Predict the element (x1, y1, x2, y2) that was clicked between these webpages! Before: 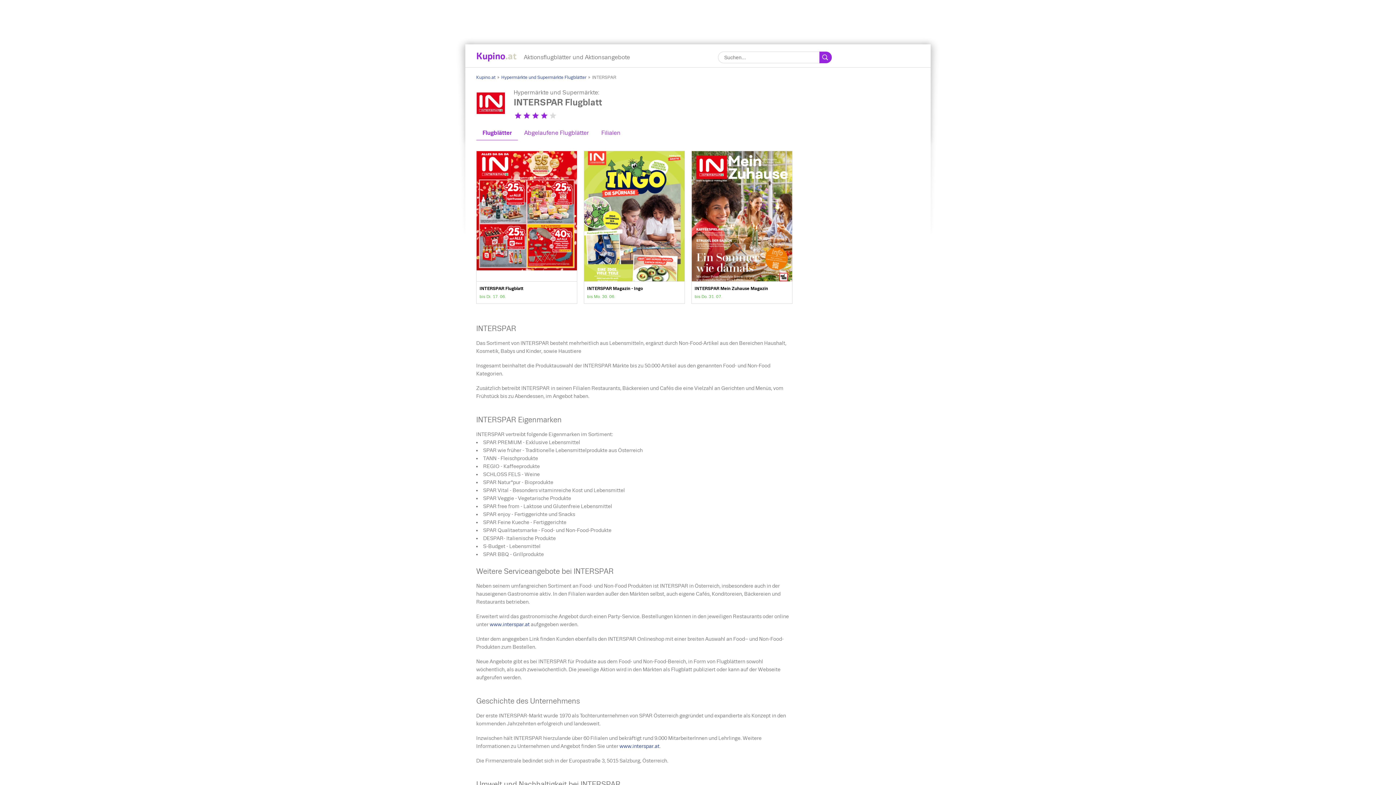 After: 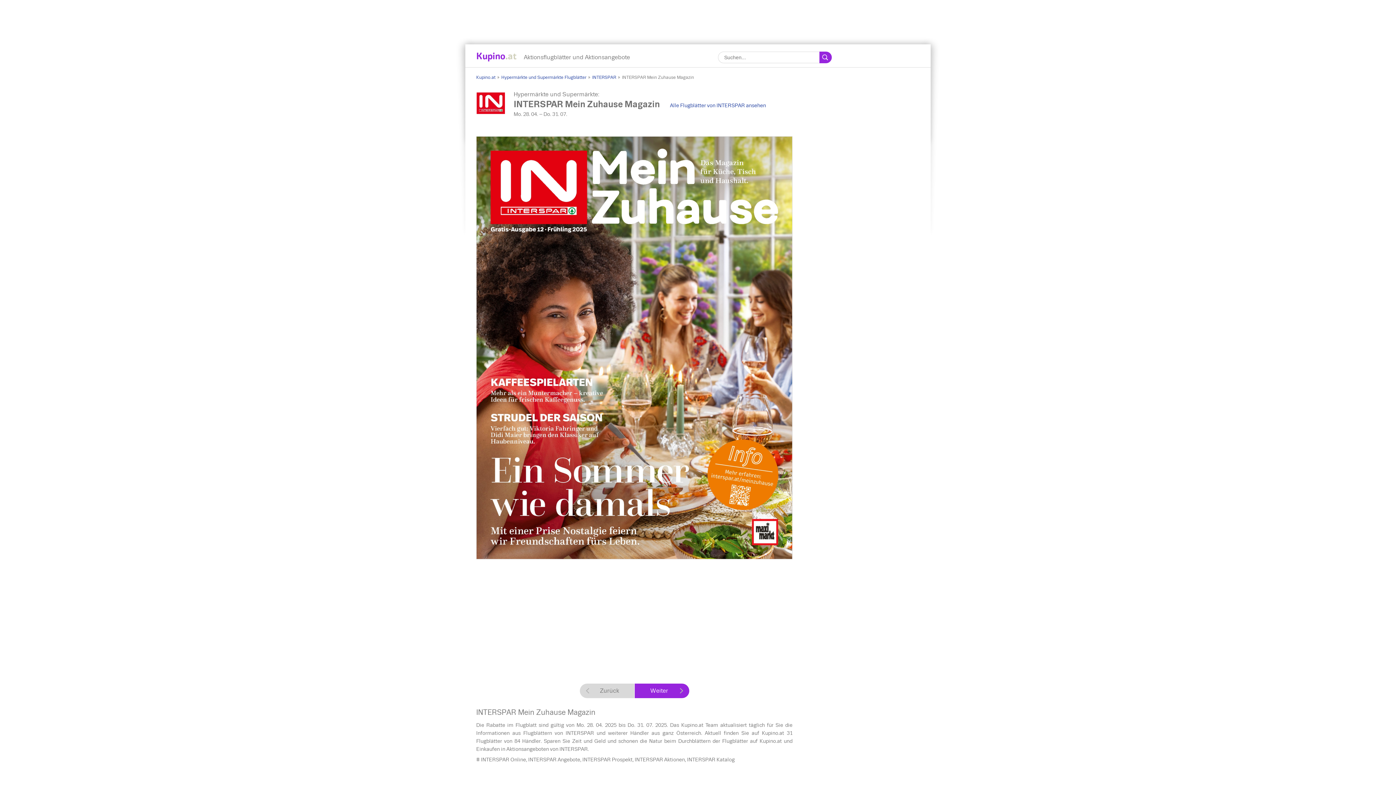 Action: bbox: (691, 151, 792, 303) label: INTERSPAR Mein Zuhause Magazin